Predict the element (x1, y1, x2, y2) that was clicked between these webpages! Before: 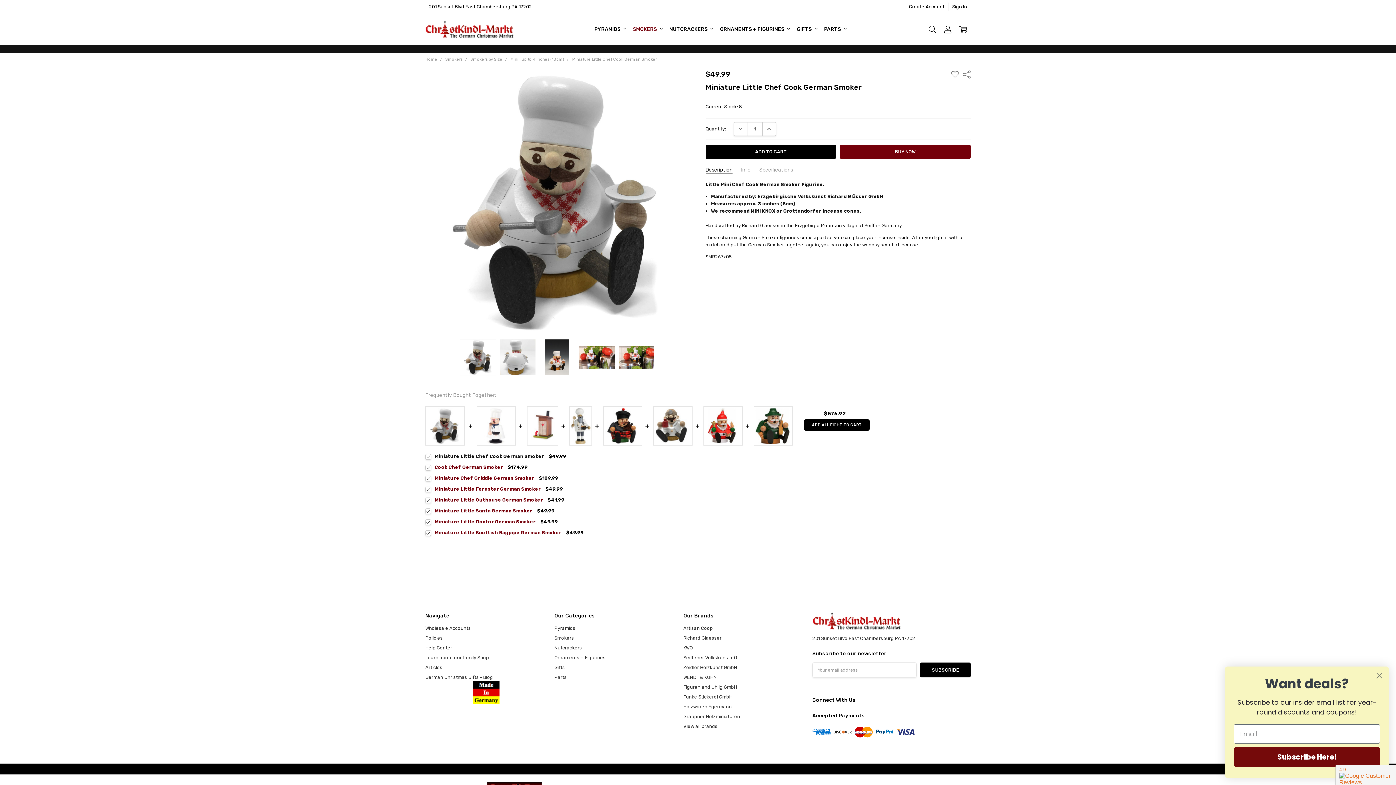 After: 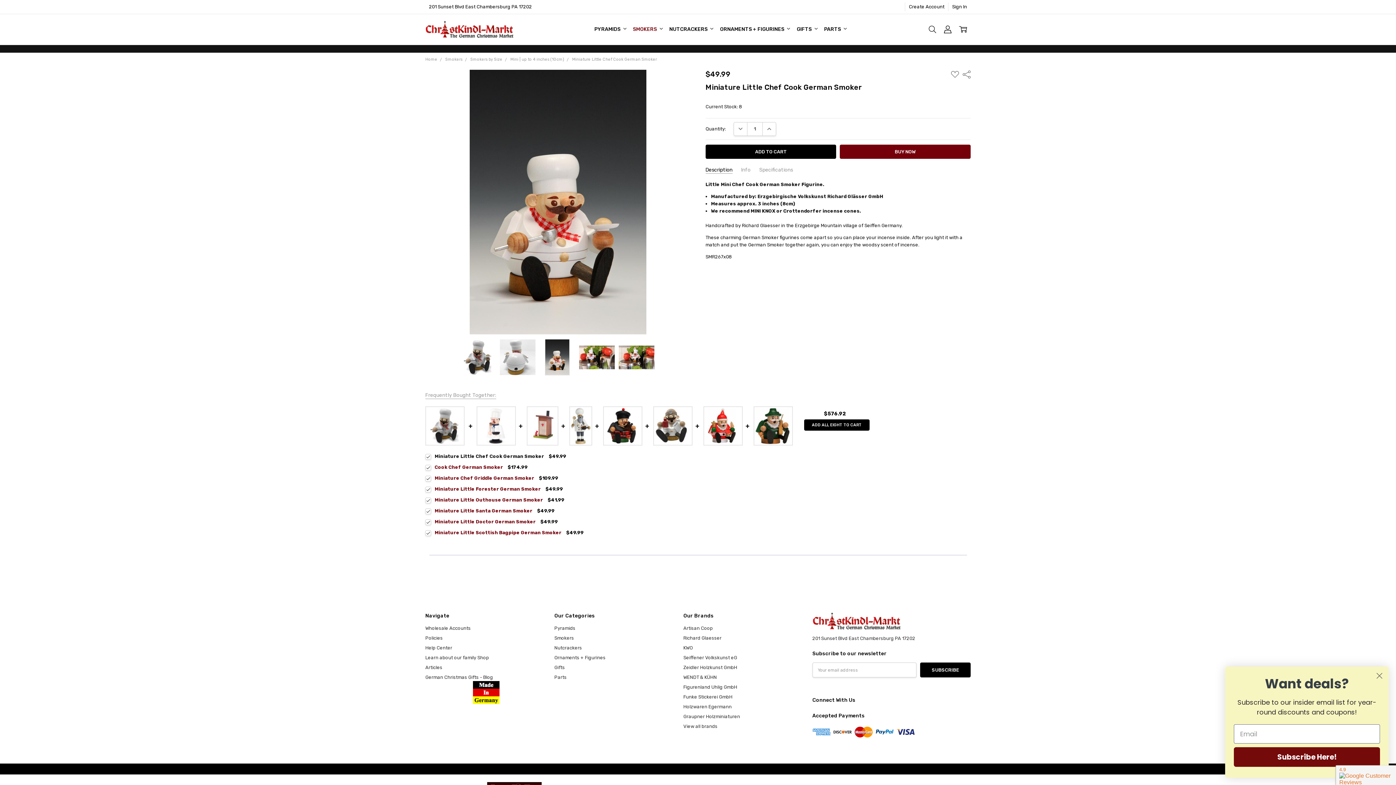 Action: bbox: (539, 339, 575, 375)